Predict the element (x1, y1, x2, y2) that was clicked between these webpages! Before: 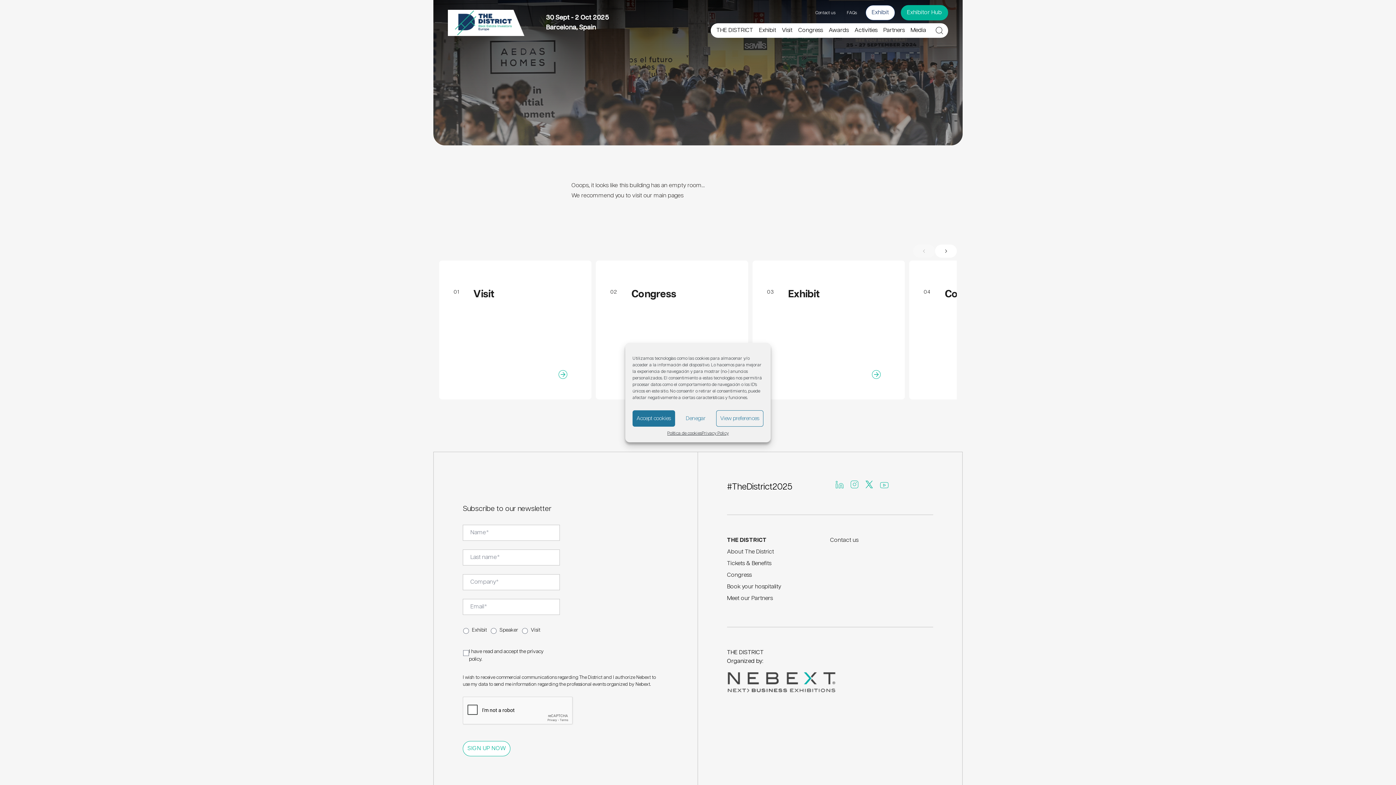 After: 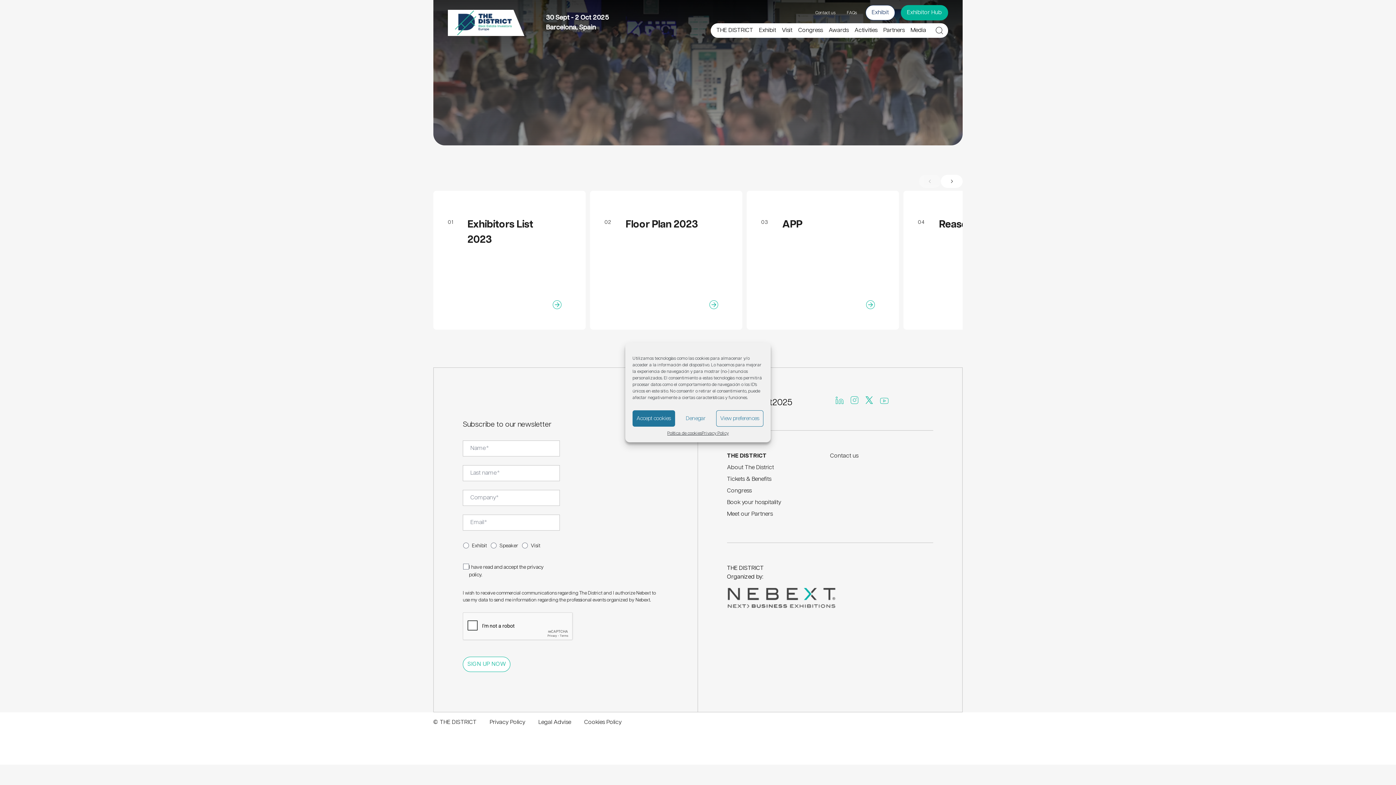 Action: bbox: (439, 260, 591, 399) label: 01
Visit